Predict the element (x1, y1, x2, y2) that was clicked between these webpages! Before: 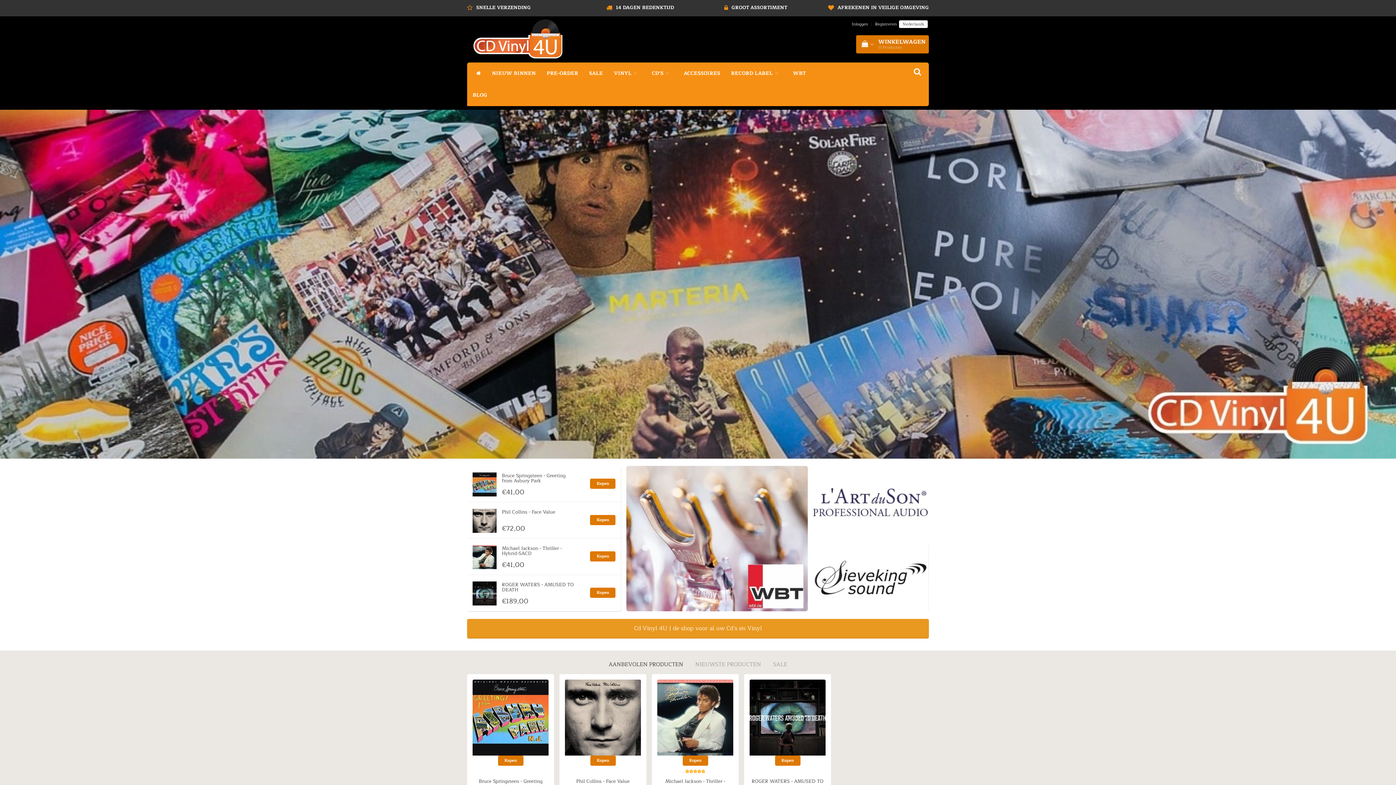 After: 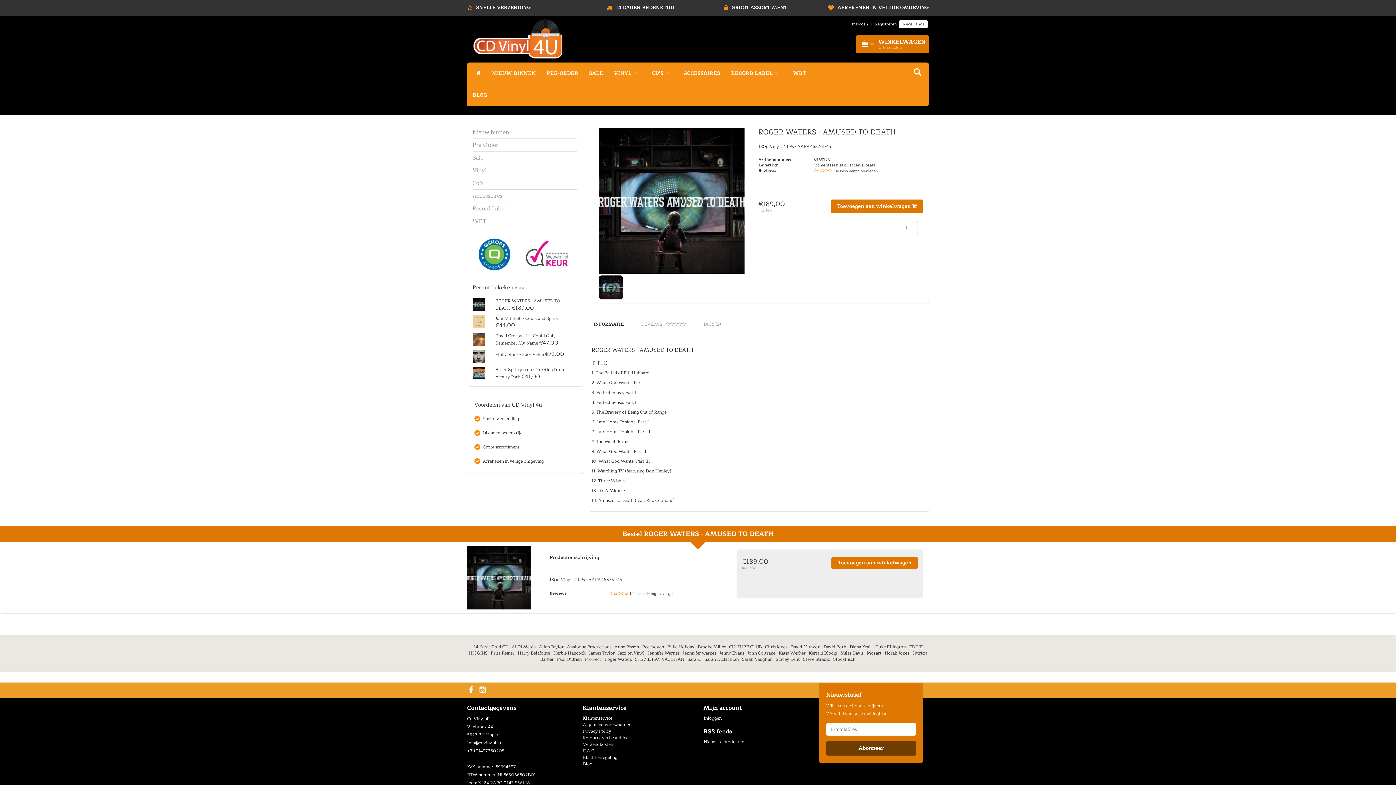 Action: label: Kopen bbox: (590, 588, 615, 598)